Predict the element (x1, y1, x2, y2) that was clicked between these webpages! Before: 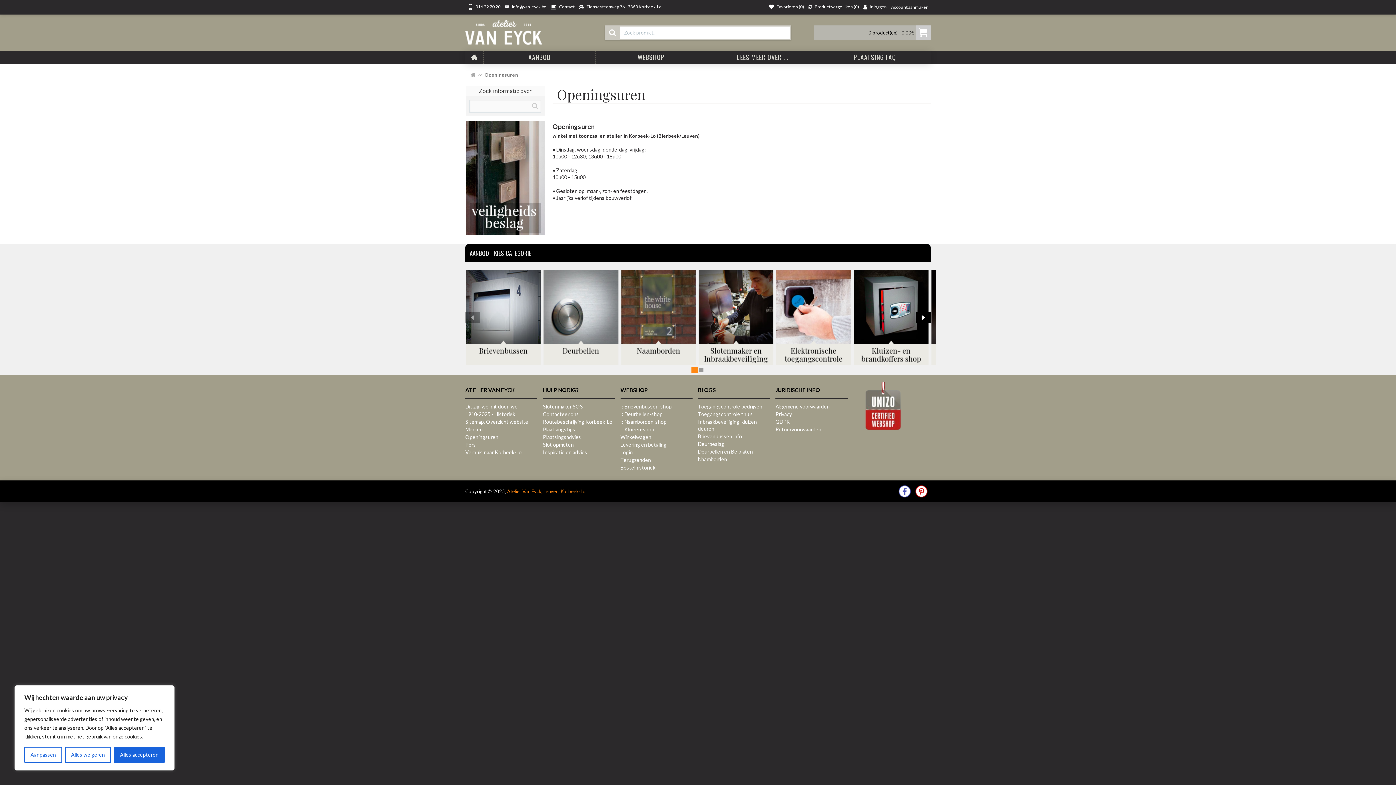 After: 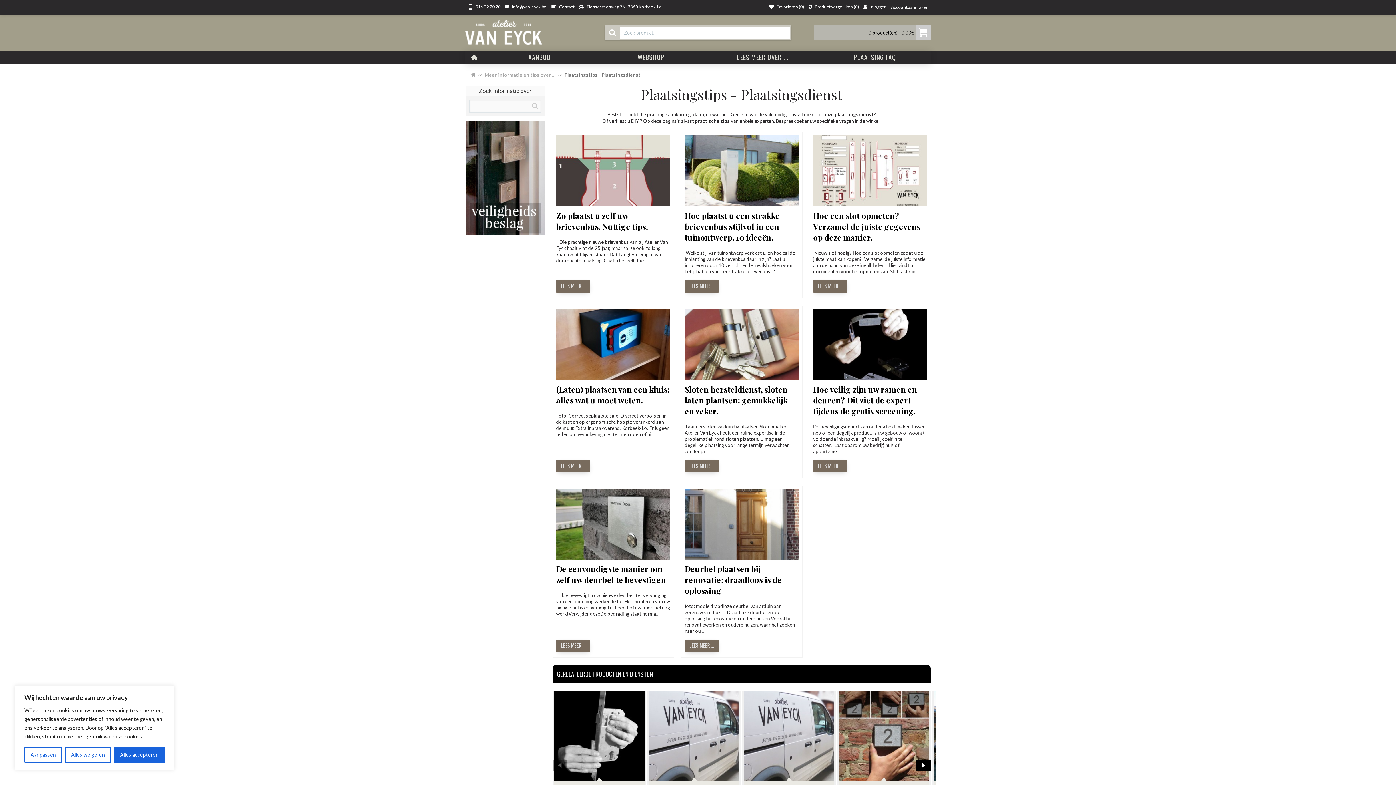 Action: label: Plaatsingsadvies bbox: (543, 433, 615, 440)